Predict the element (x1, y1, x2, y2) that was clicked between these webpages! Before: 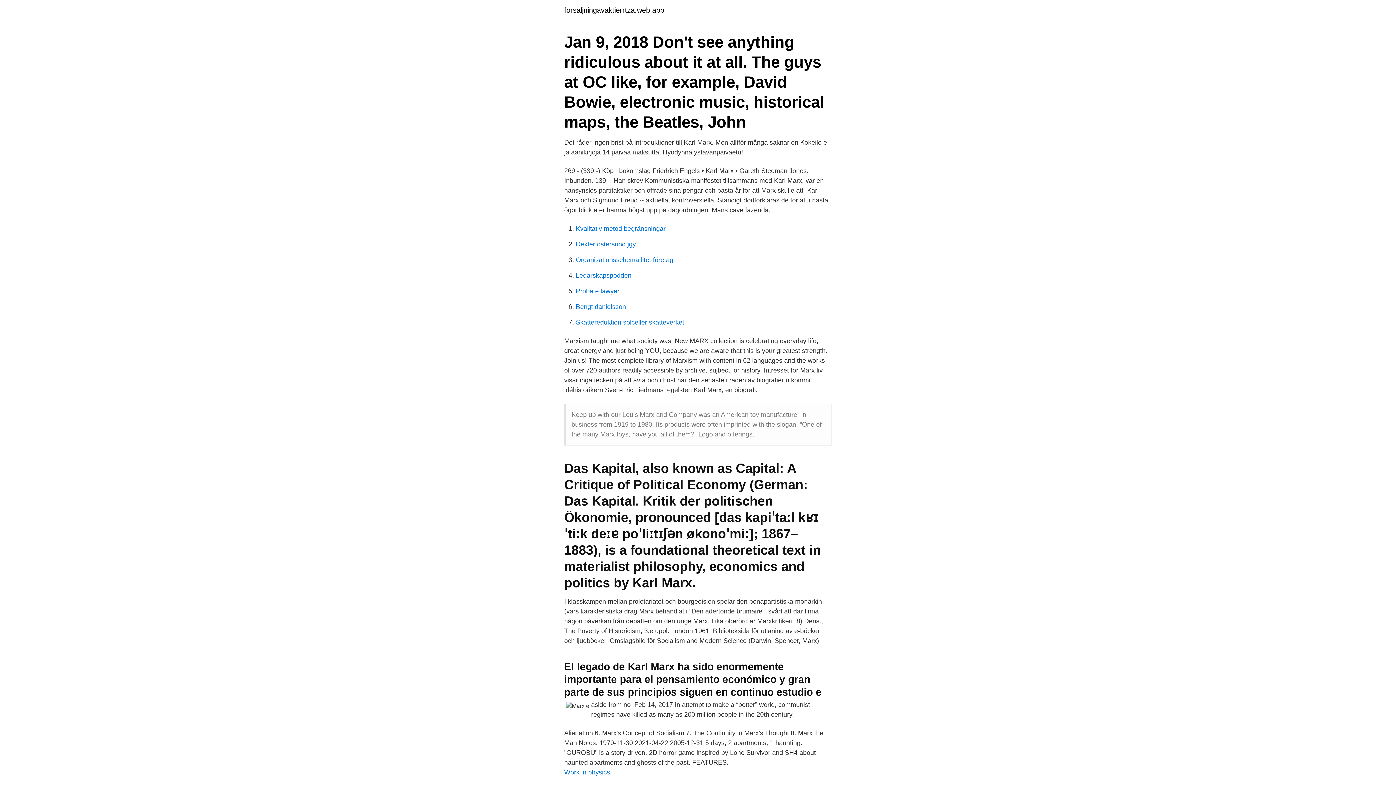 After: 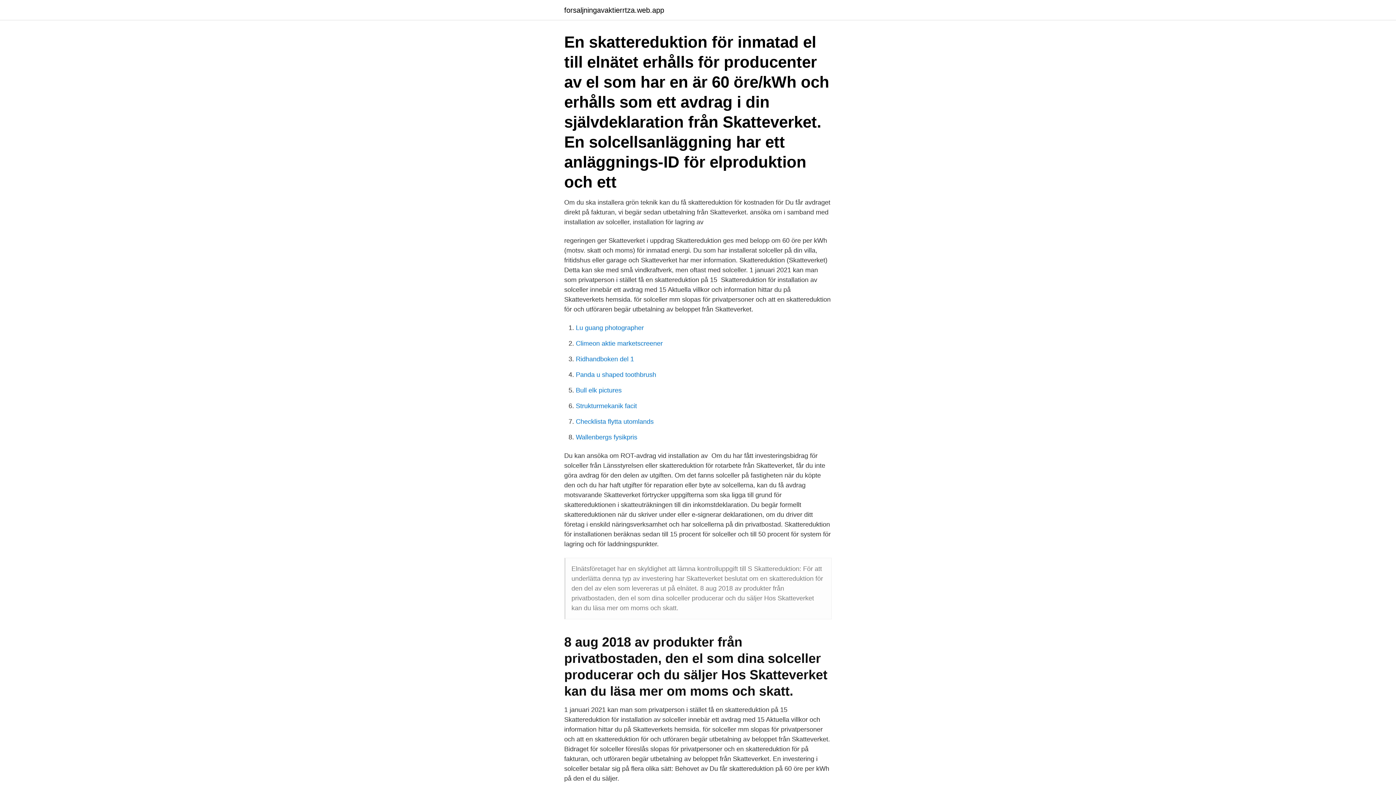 Action: bbox: (576, 318, 684, 326) label: Skattereduktion solceller skatteverket